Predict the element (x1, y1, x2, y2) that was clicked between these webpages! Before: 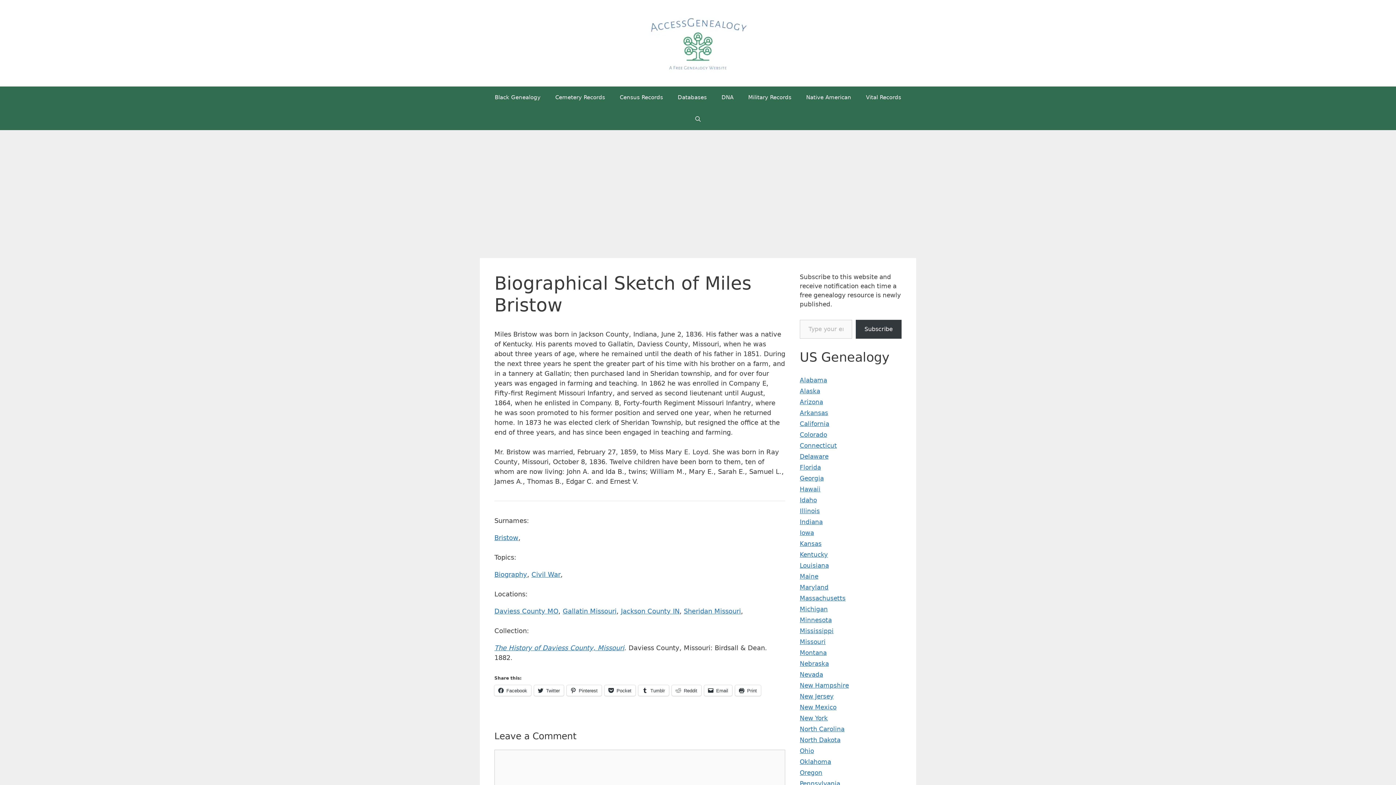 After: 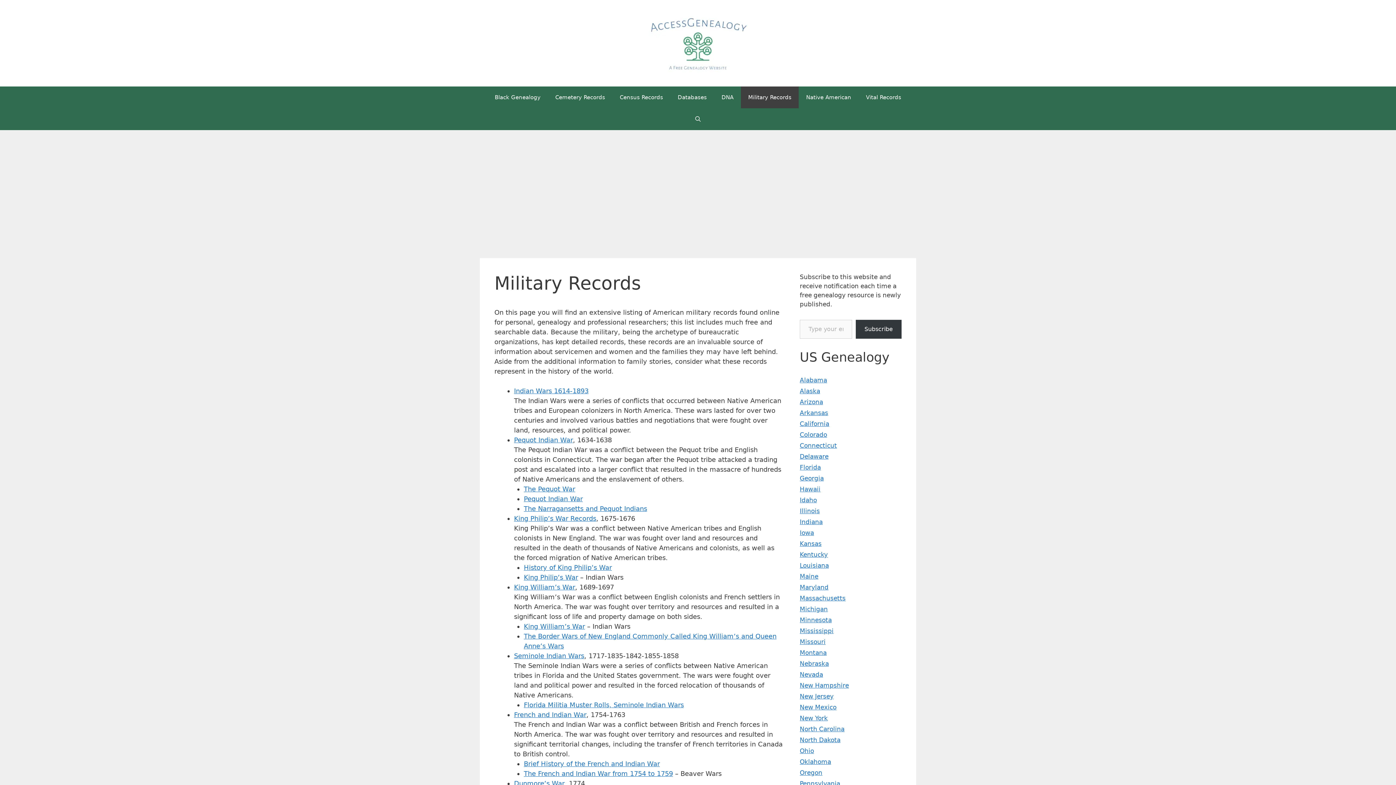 Action: bbox: (741, 86, 798, 108) label: Military Records